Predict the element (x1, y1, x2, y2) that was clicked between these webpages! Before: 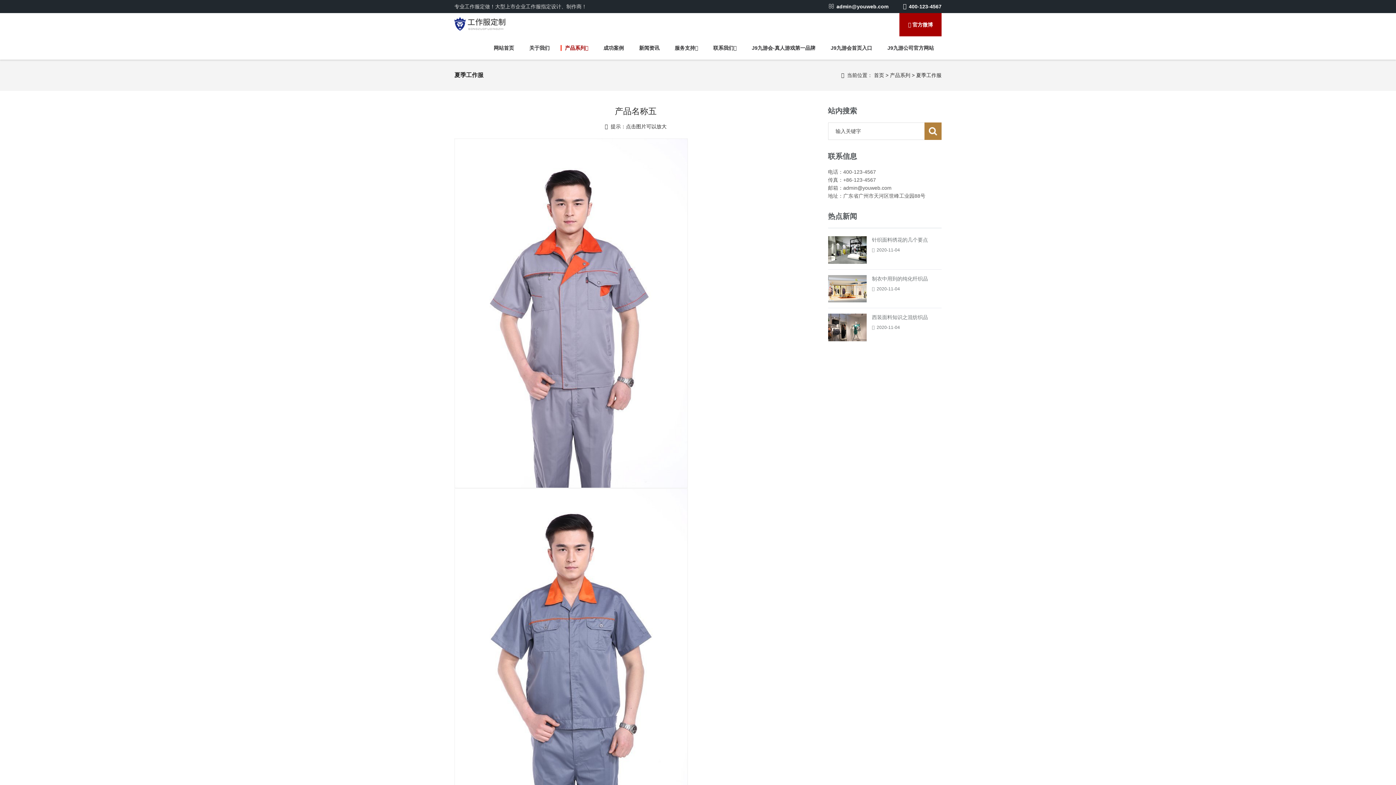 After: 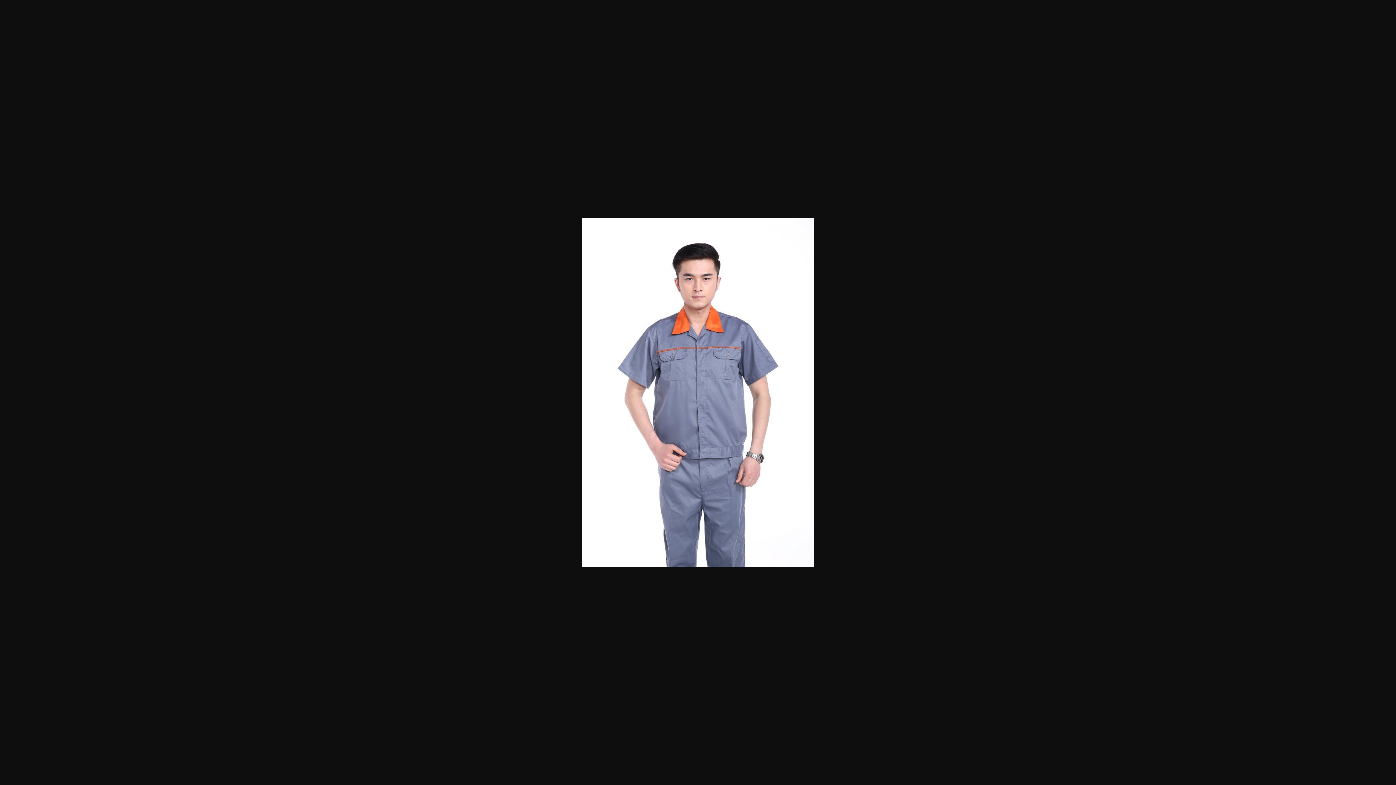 Action: bbox: (454, 660, 688, 666)